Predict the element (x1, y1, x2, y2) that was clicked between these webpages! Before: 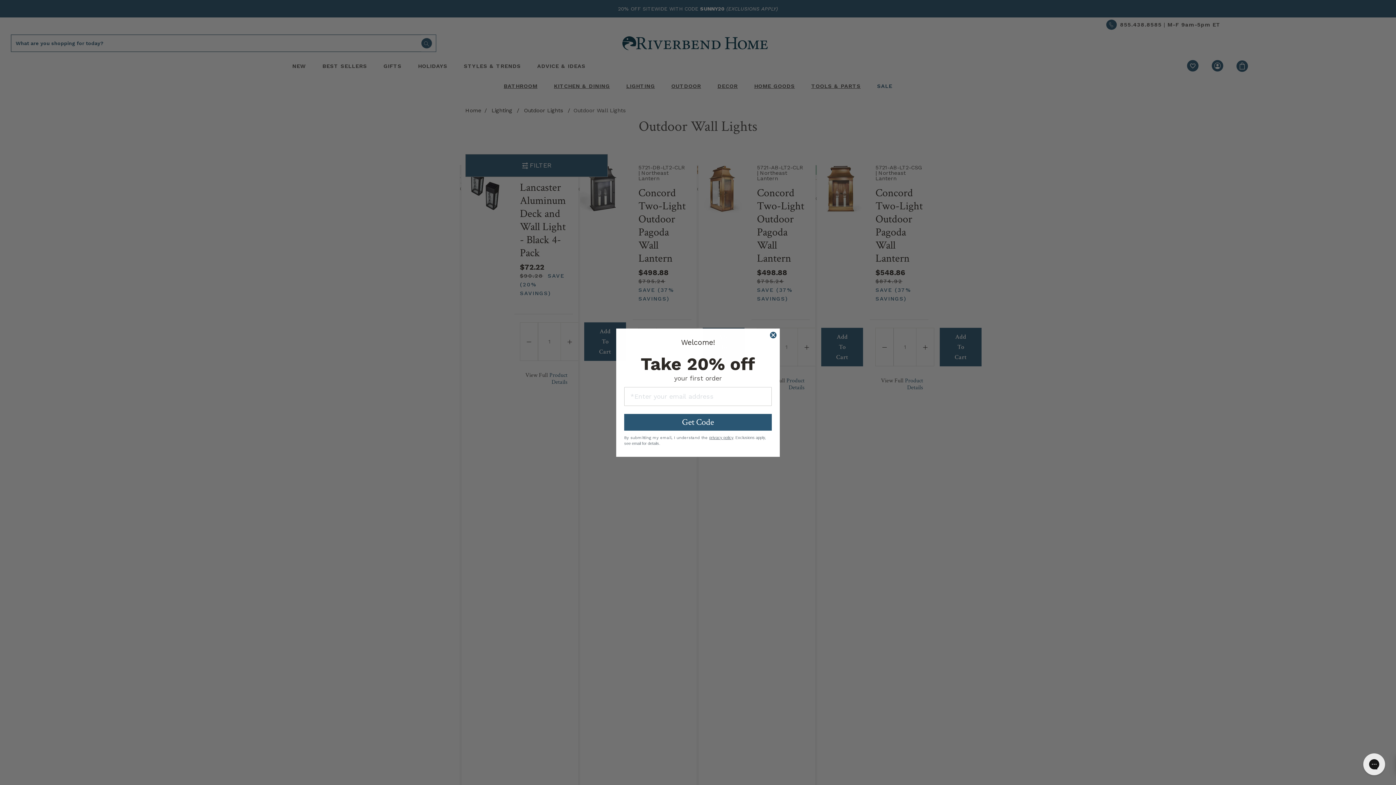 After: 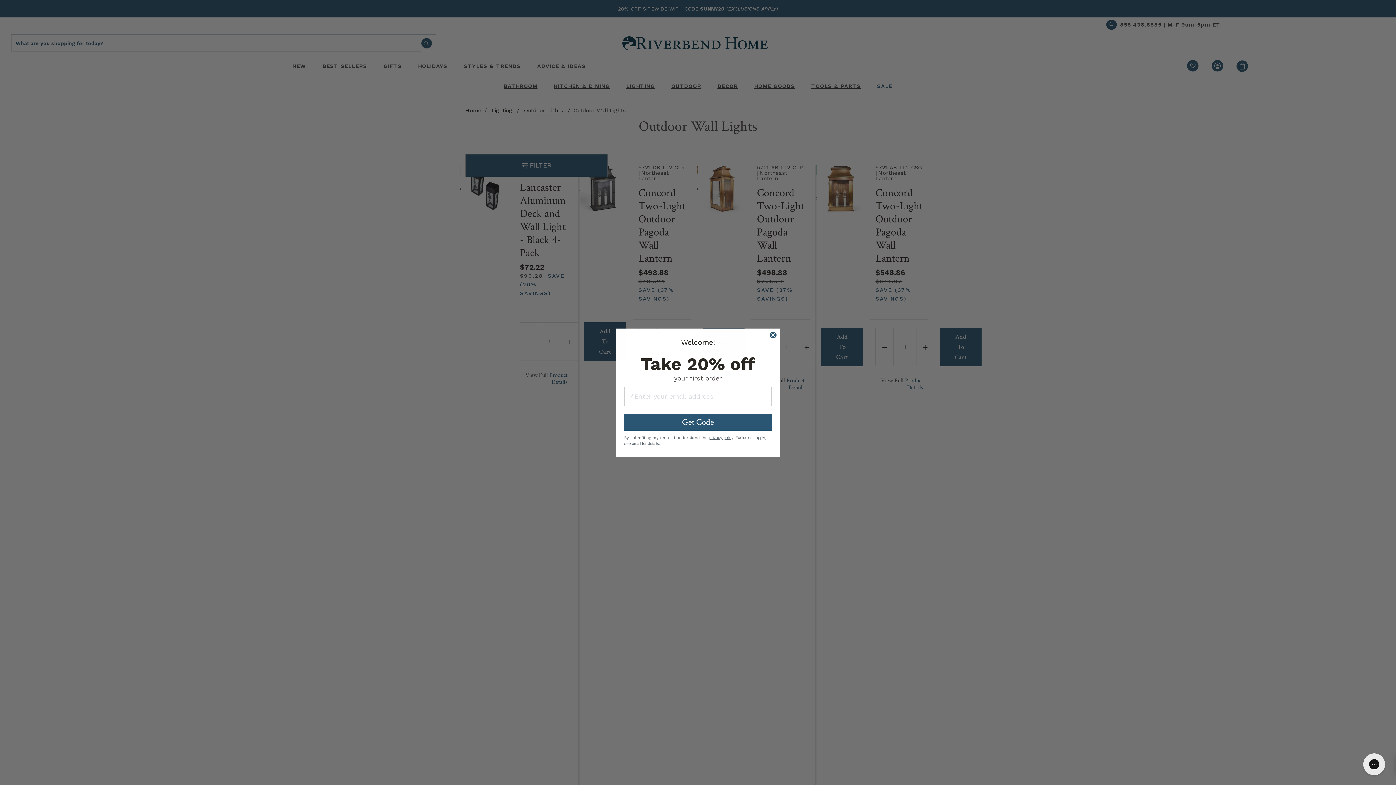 Action: label: privacy policy bbox: (709, 435, 733, 439)